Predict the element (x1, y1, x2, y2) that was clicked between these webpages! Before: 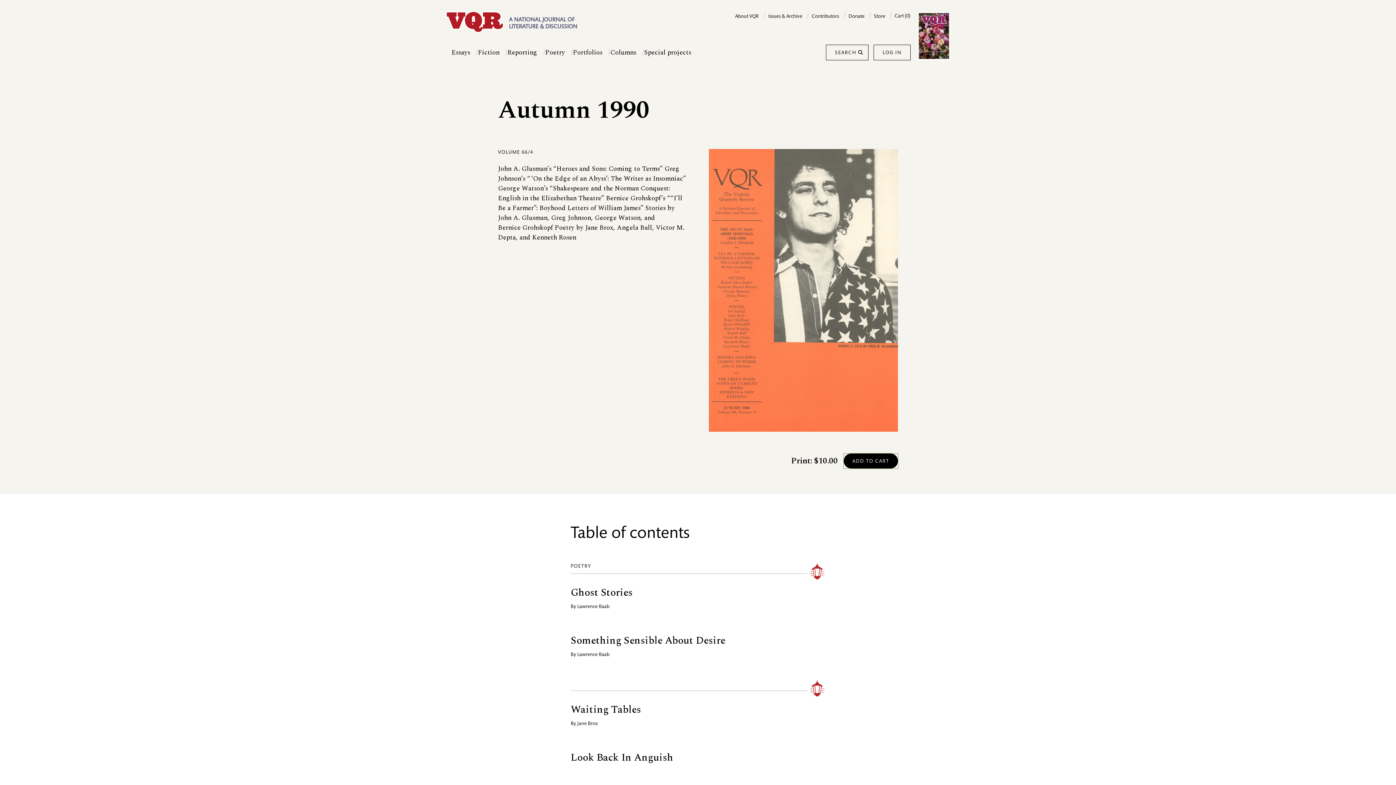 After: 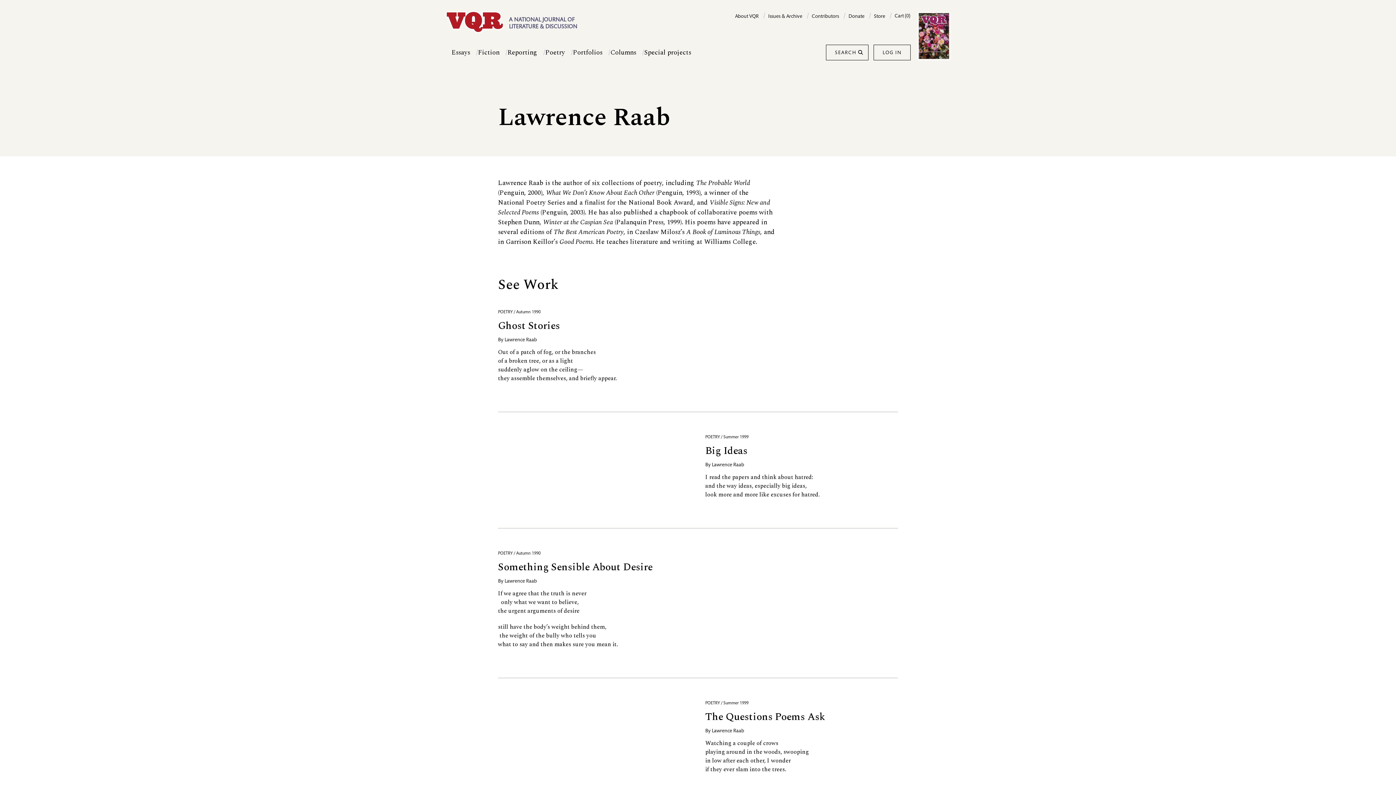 Action: label: Lawrence Raab bbox: (577, 652, 609, 657)